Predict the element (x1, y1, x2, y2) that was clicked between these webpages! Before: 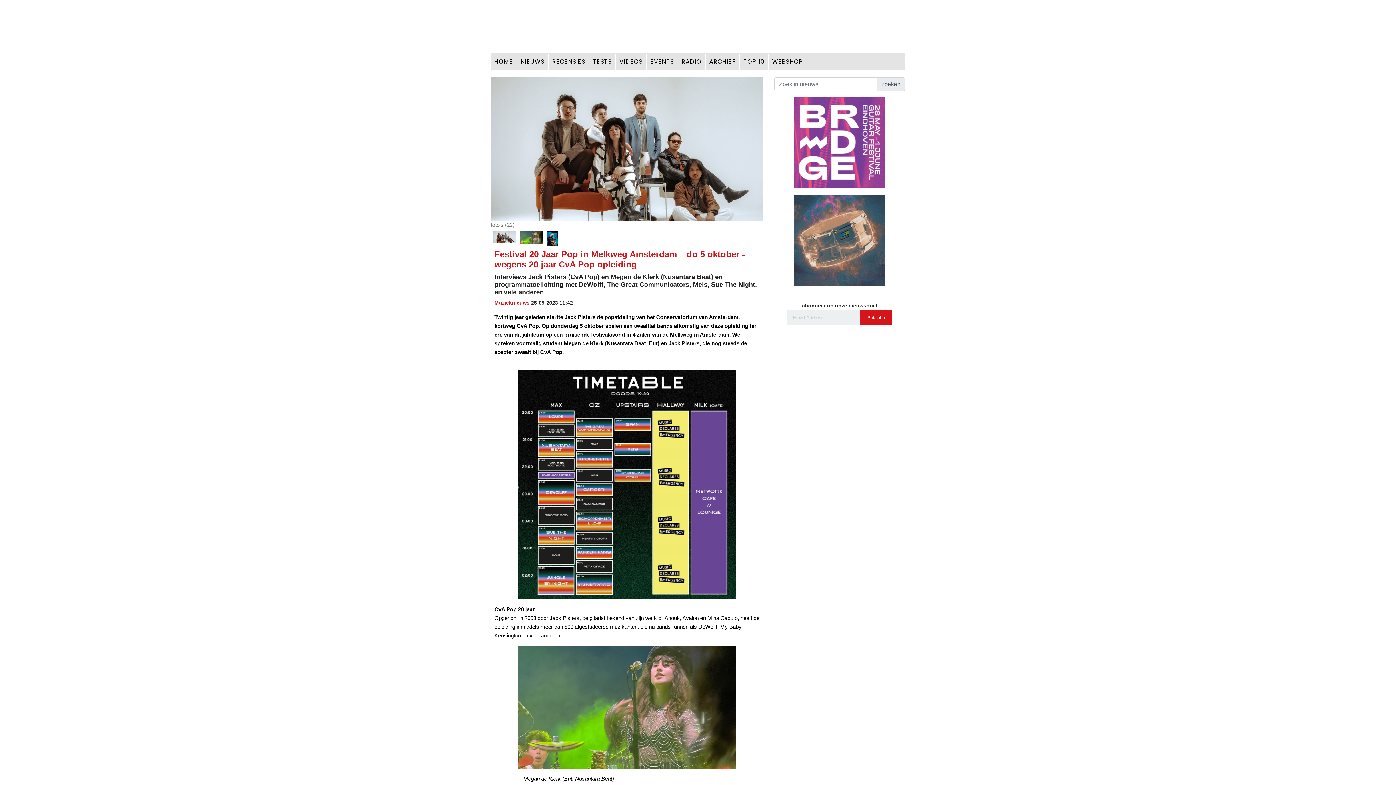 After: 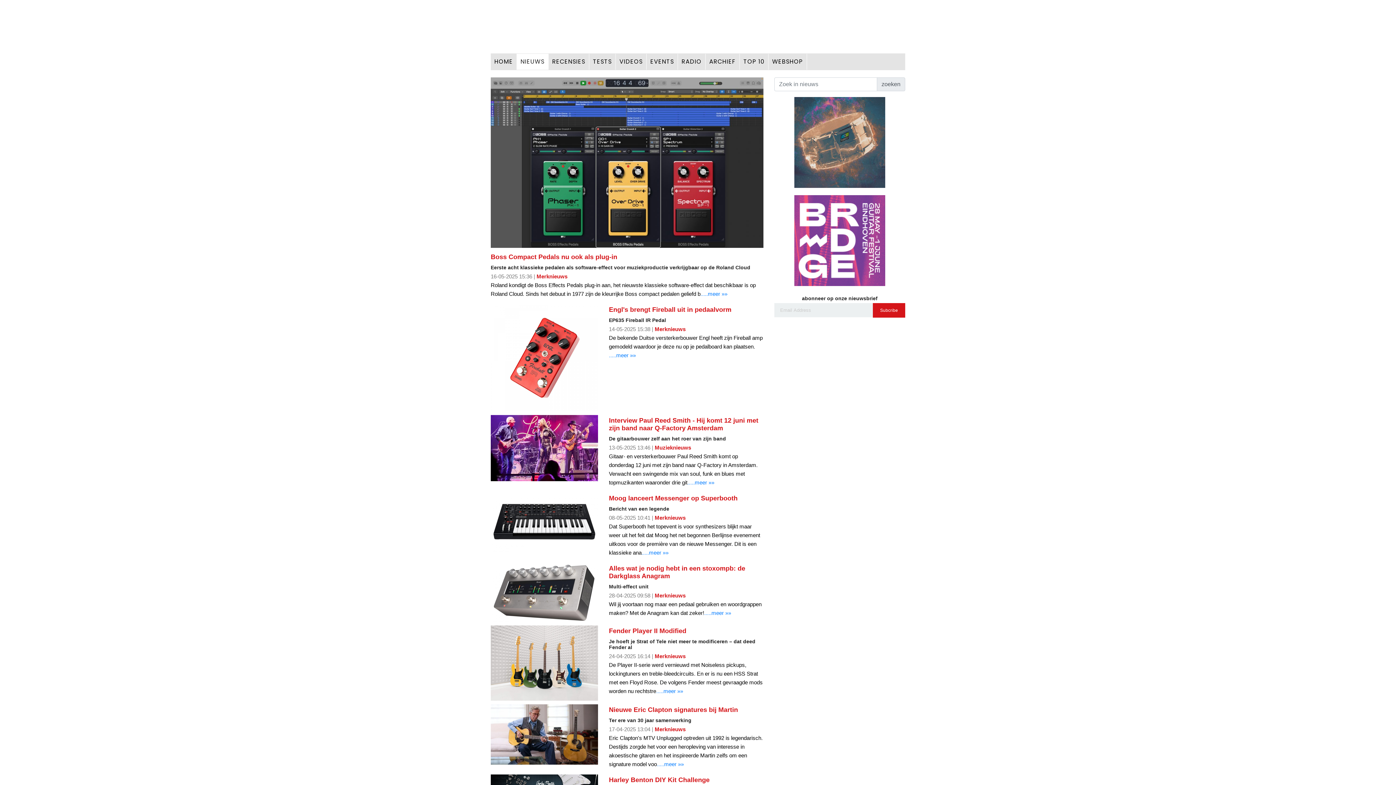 Action: bbox: (517, 53, 548, 69) label: NIEUWS